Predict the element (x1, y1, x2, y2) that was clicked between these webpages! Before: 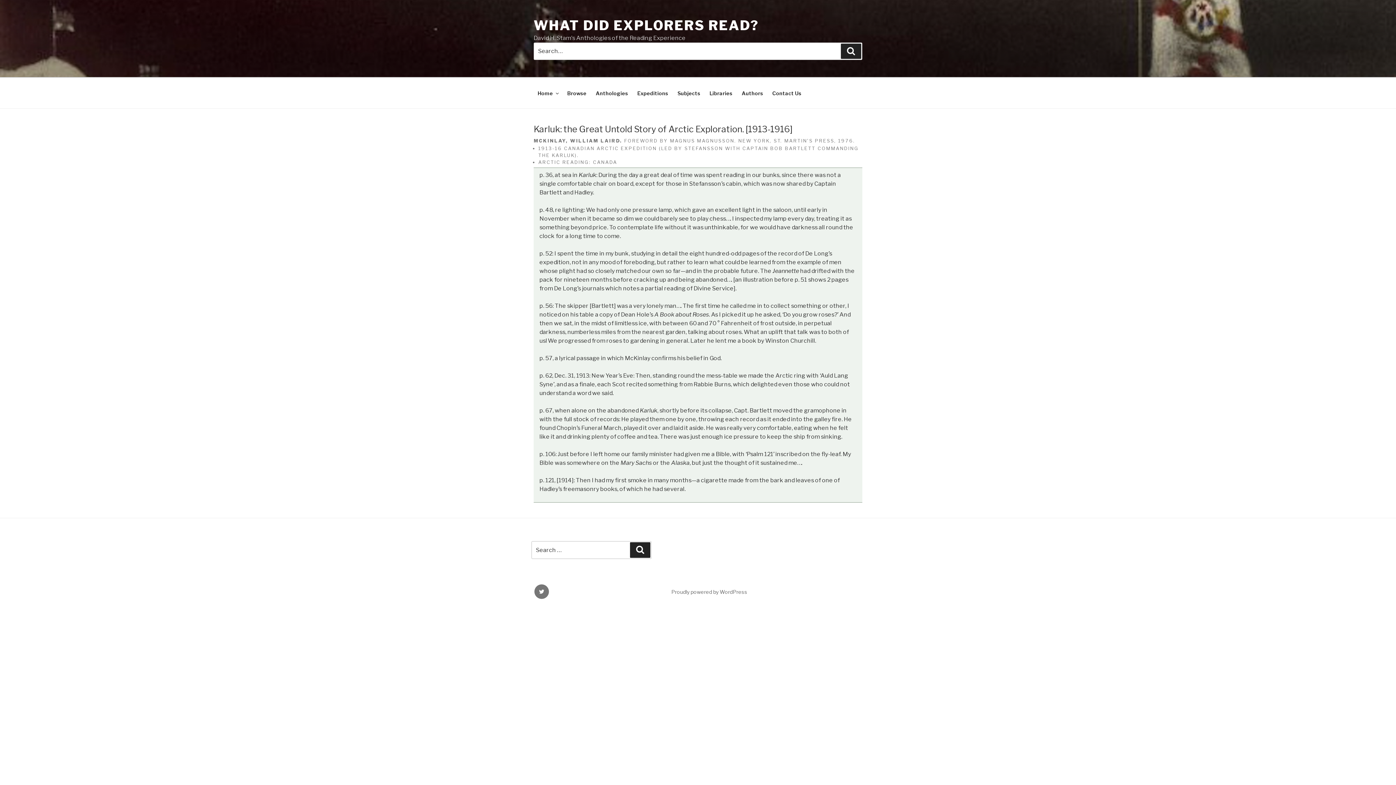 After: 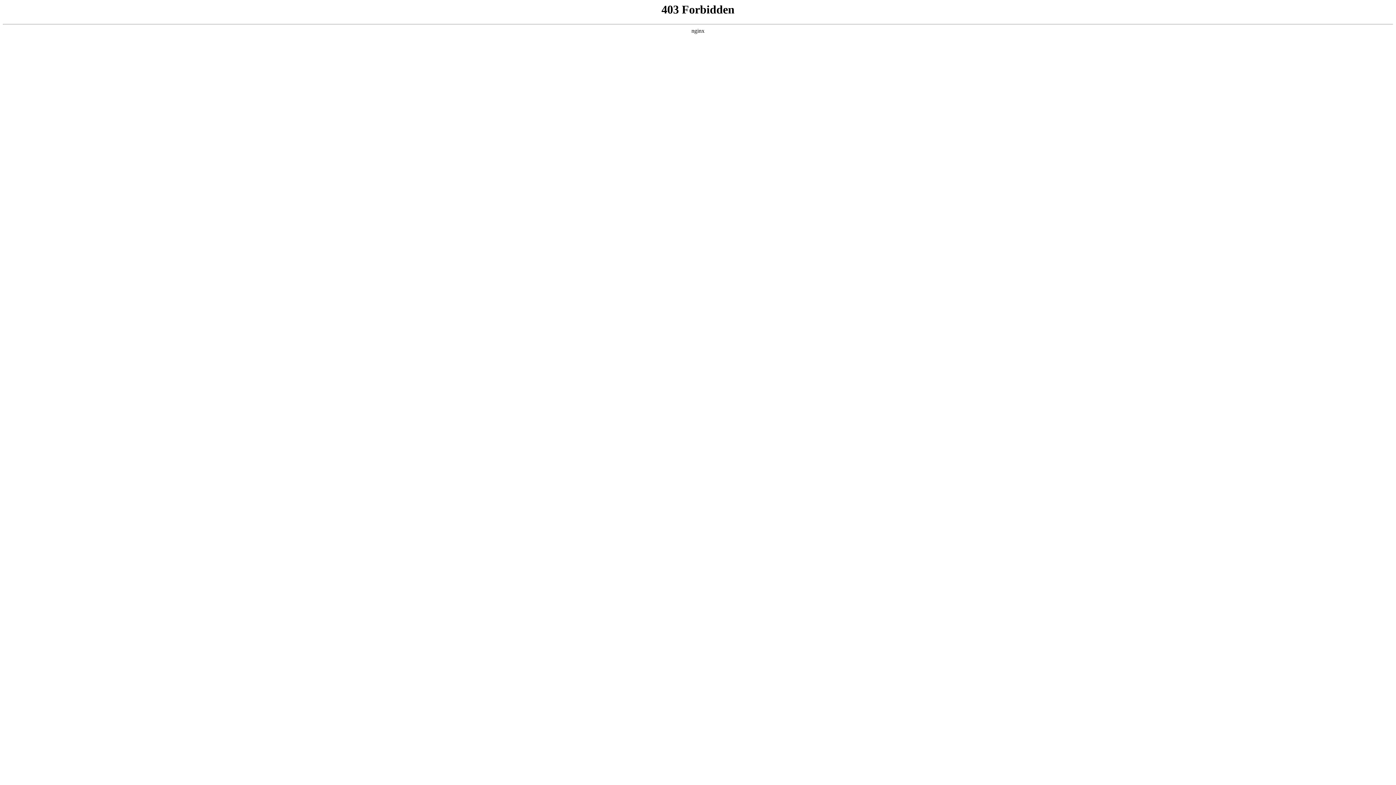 Action: bbox: (671, 588, 747, 595) label: Proudly powered by WordPress